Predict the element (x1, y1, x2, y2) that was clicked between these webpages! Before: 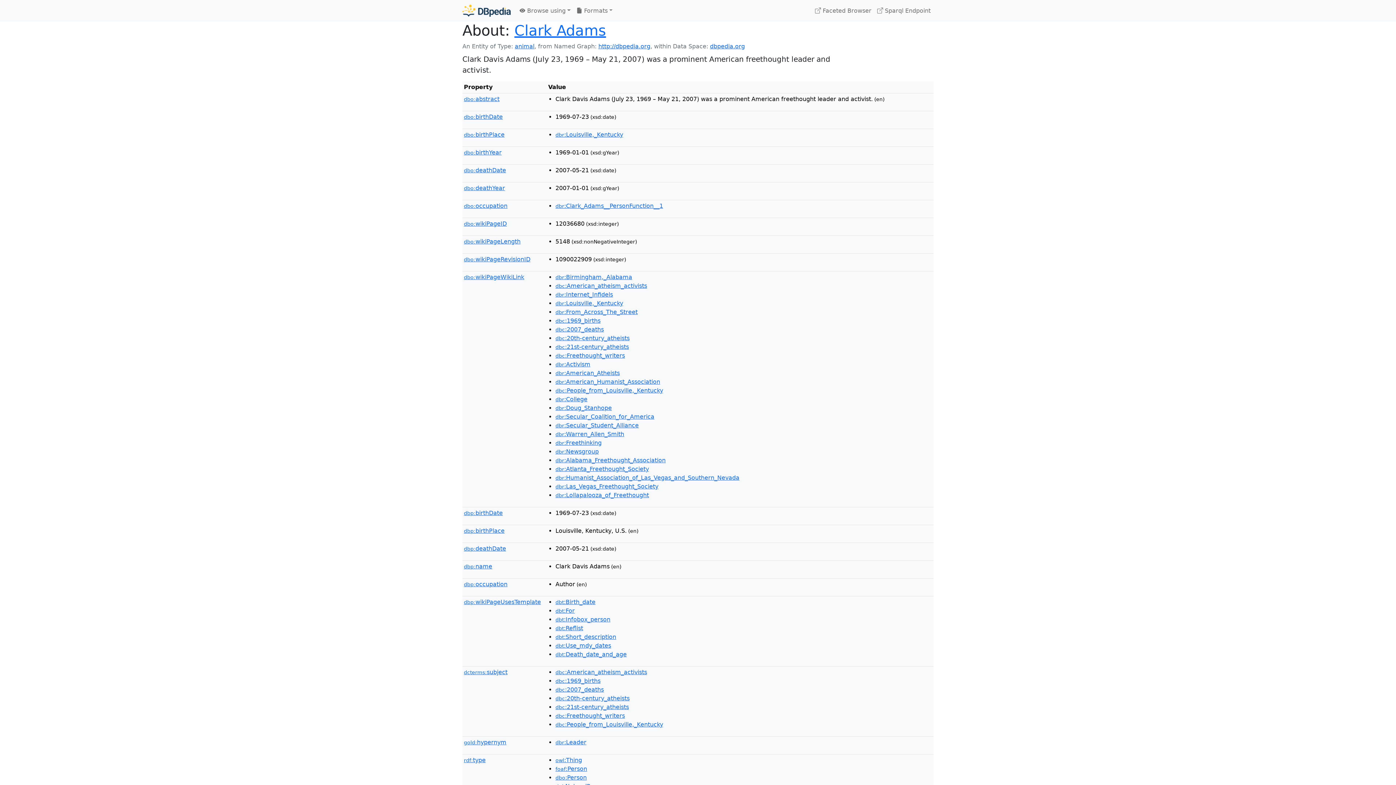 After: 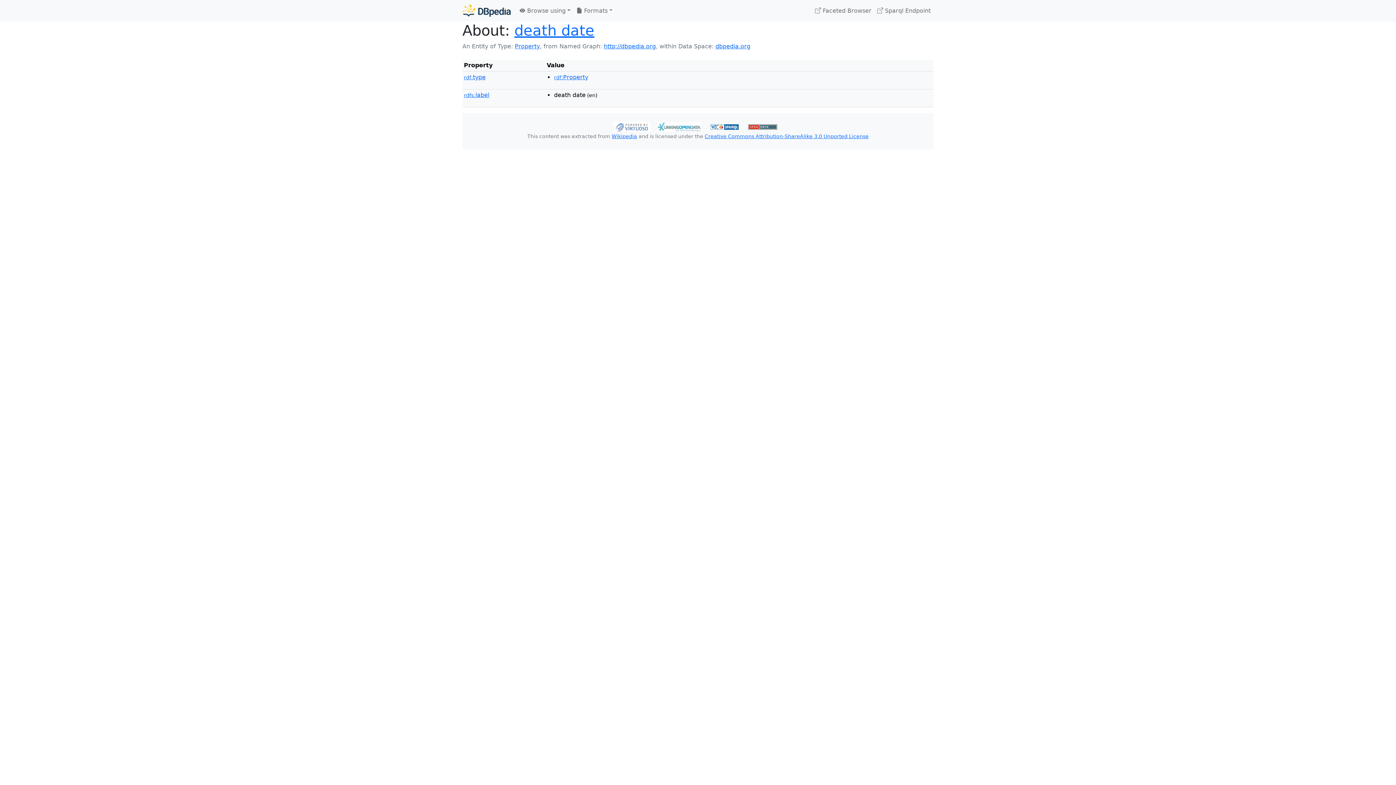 Action: label: dbp:deathDate bbox: (464, 545, 506, 552)